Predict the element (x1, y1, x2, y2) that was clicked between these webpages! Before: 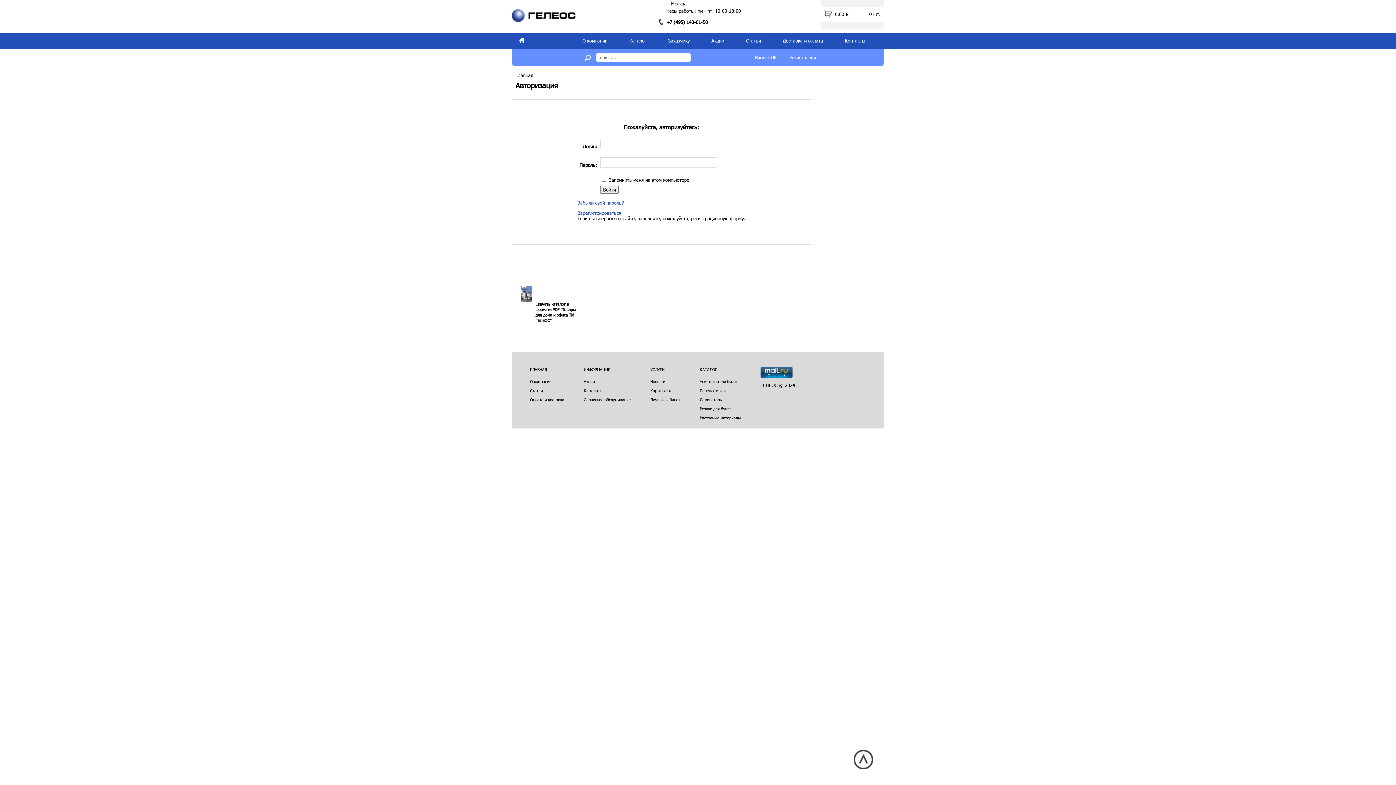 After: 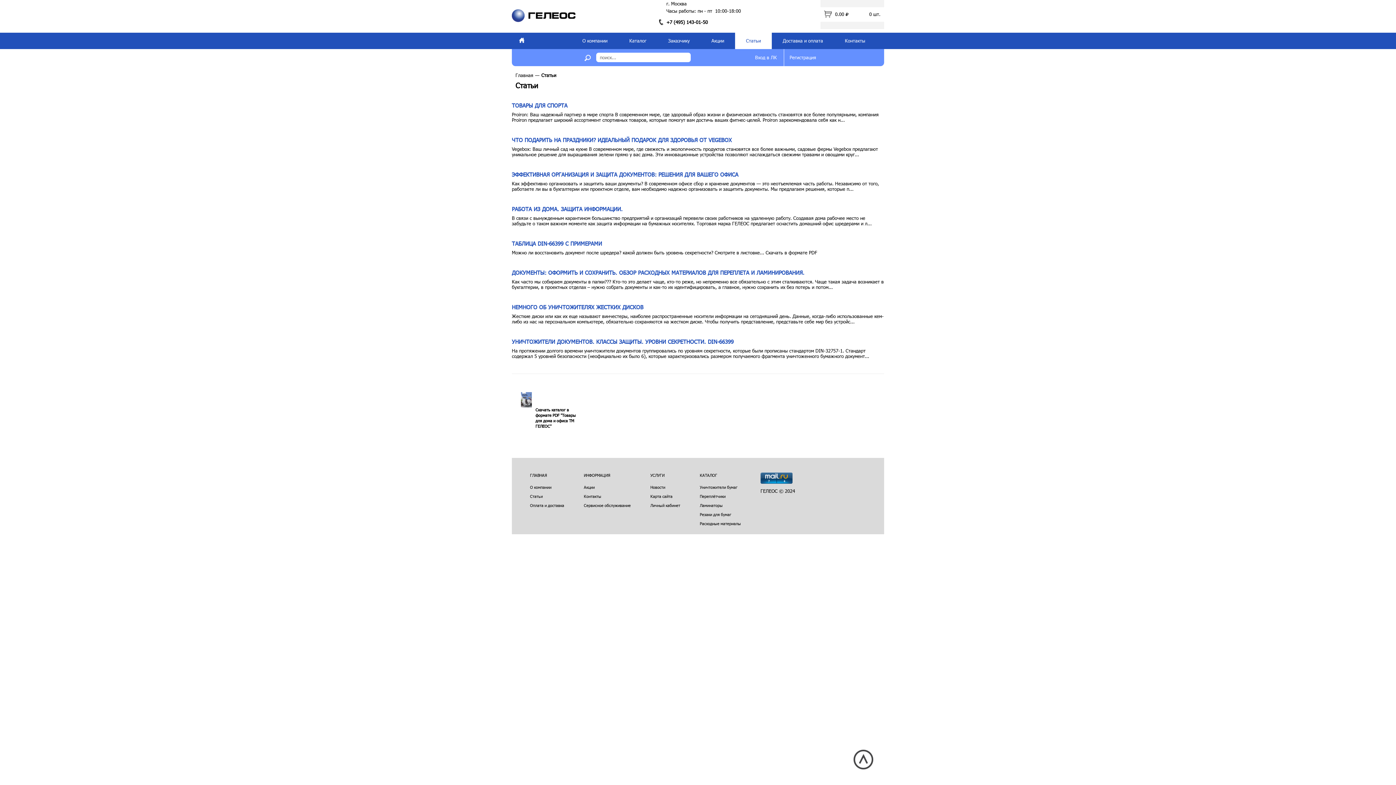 Action: label: Статьи bbox: (530, 387, 564, 393)